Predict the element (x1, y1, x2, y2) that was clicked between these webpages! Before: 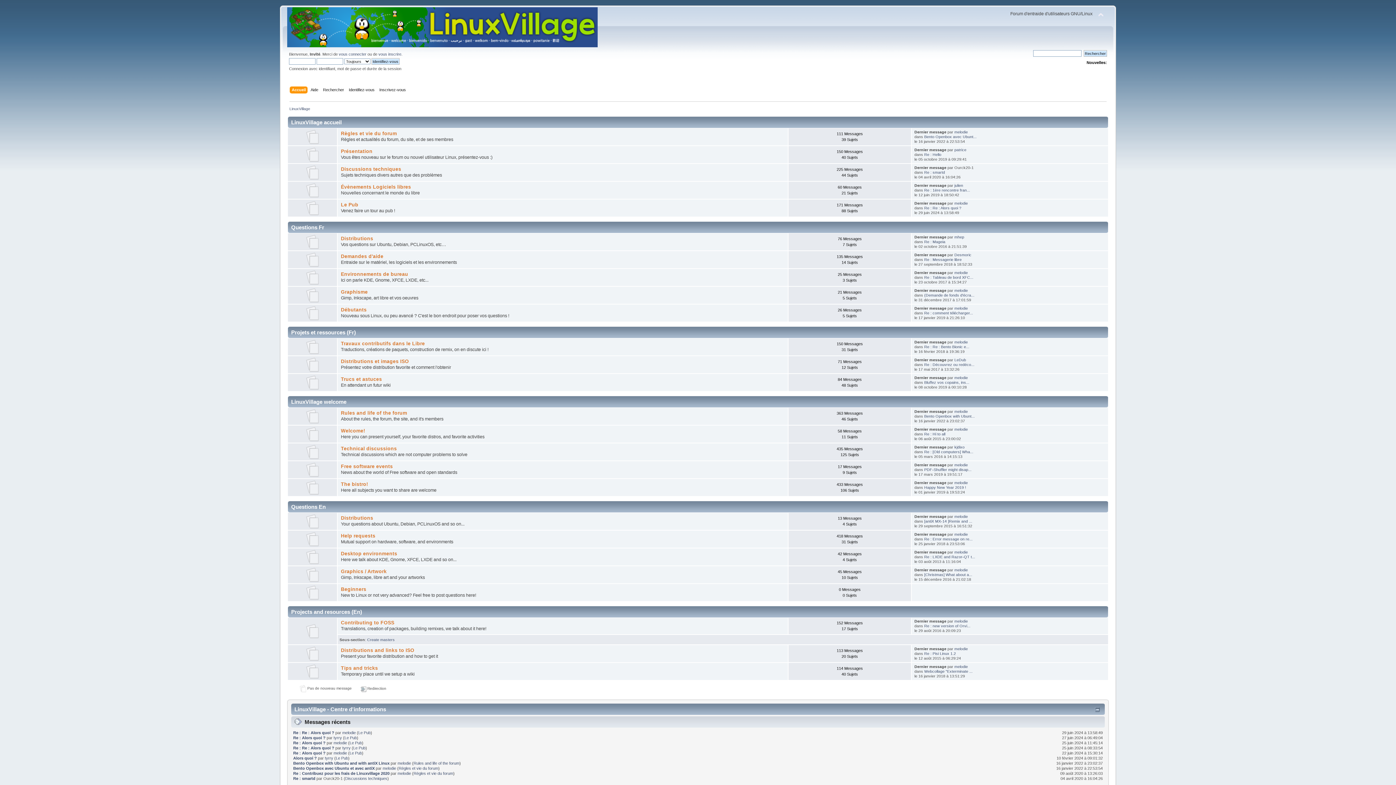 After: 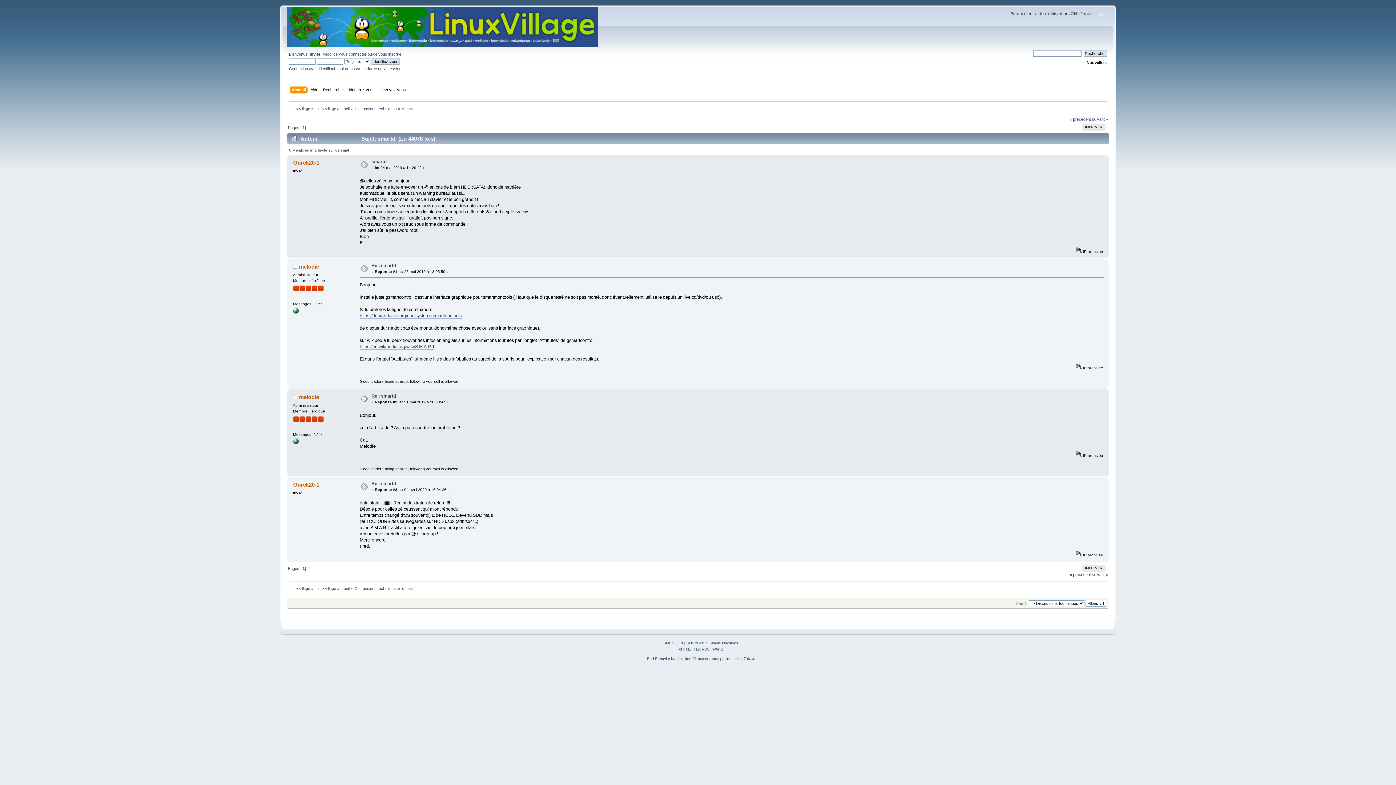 Action: bbox: (924, 170, 945, 174) label: Re : smartd